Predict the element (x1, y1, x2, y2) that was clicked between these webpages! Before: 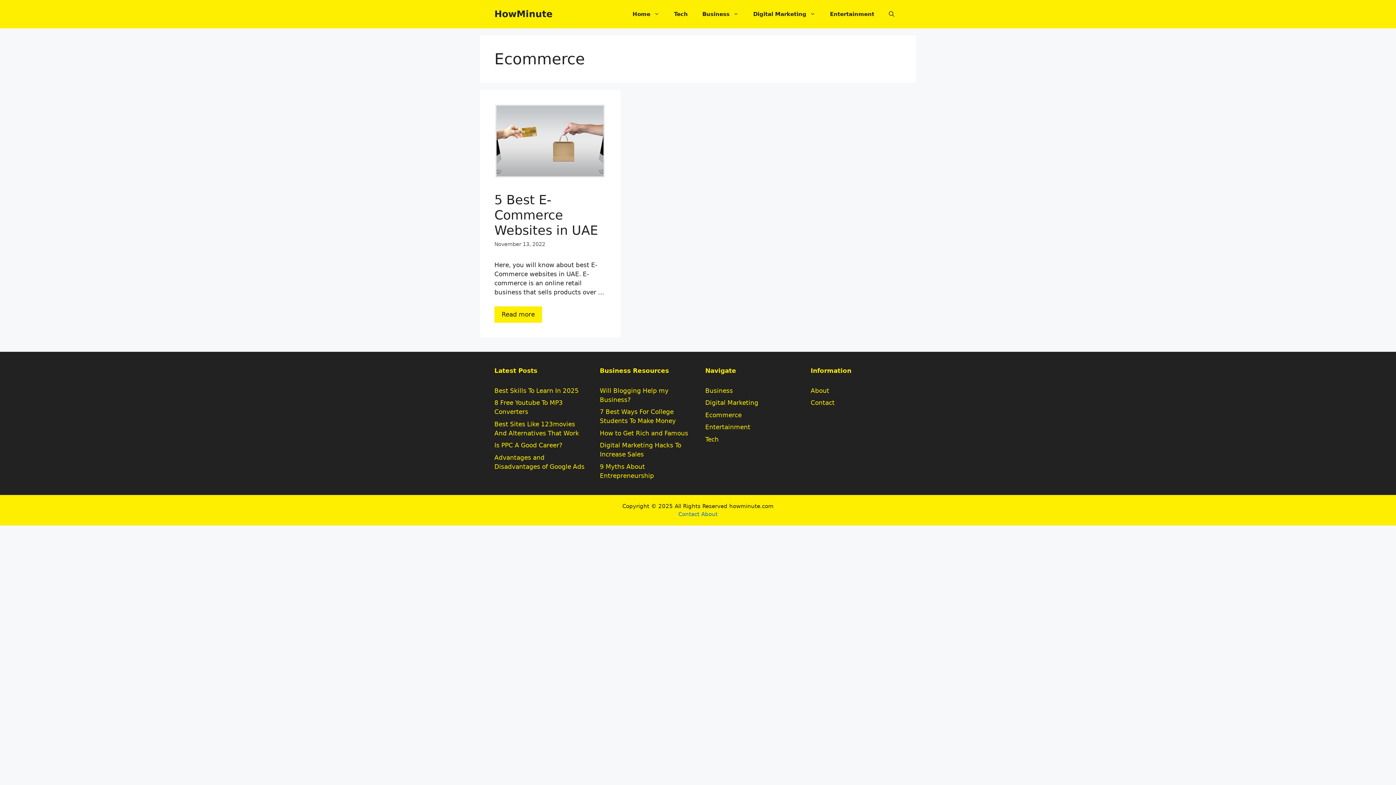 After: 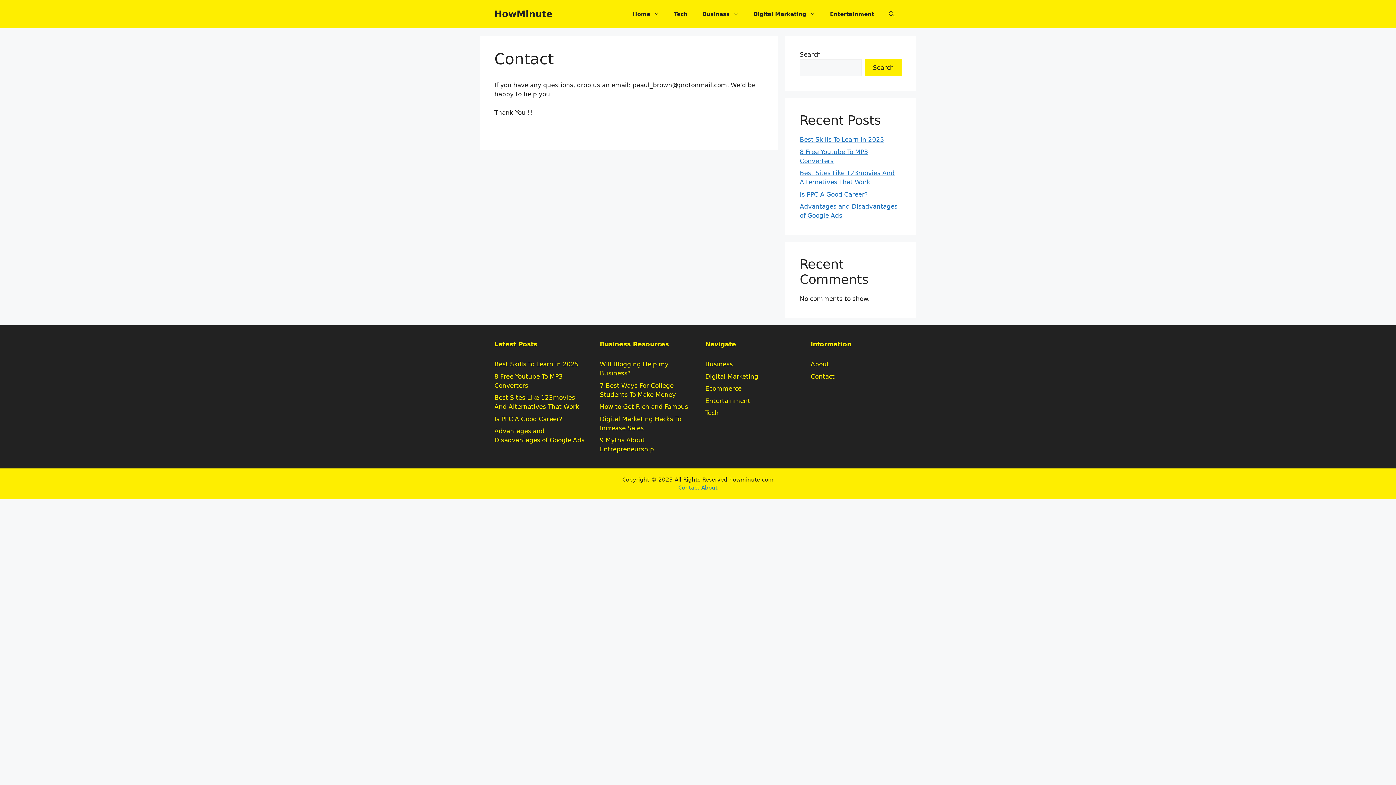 Action: bbox: (810, 399, 834, 406) label: Contact